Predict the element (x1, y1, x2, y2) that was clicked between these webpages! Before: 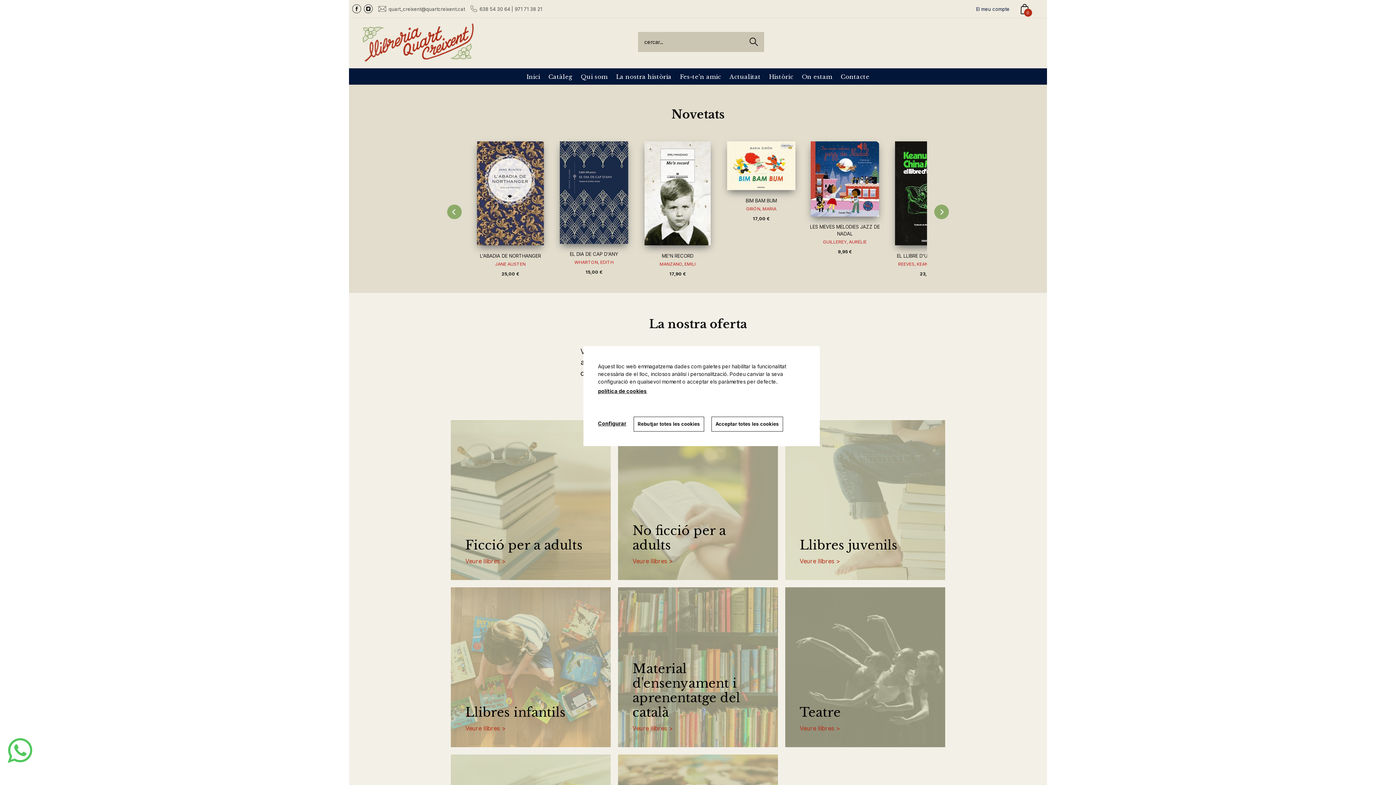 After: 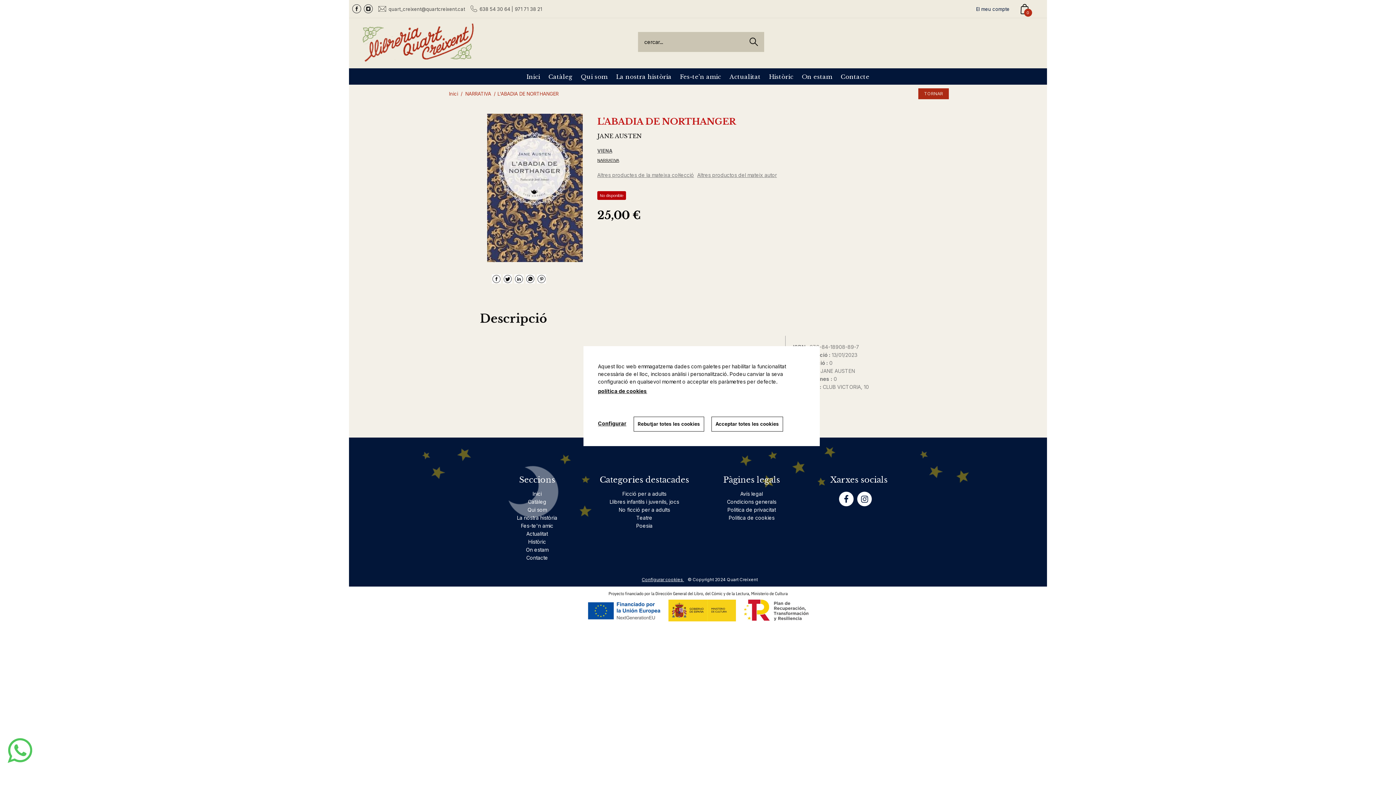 Action: bbox: (476, 141, 544, 245)